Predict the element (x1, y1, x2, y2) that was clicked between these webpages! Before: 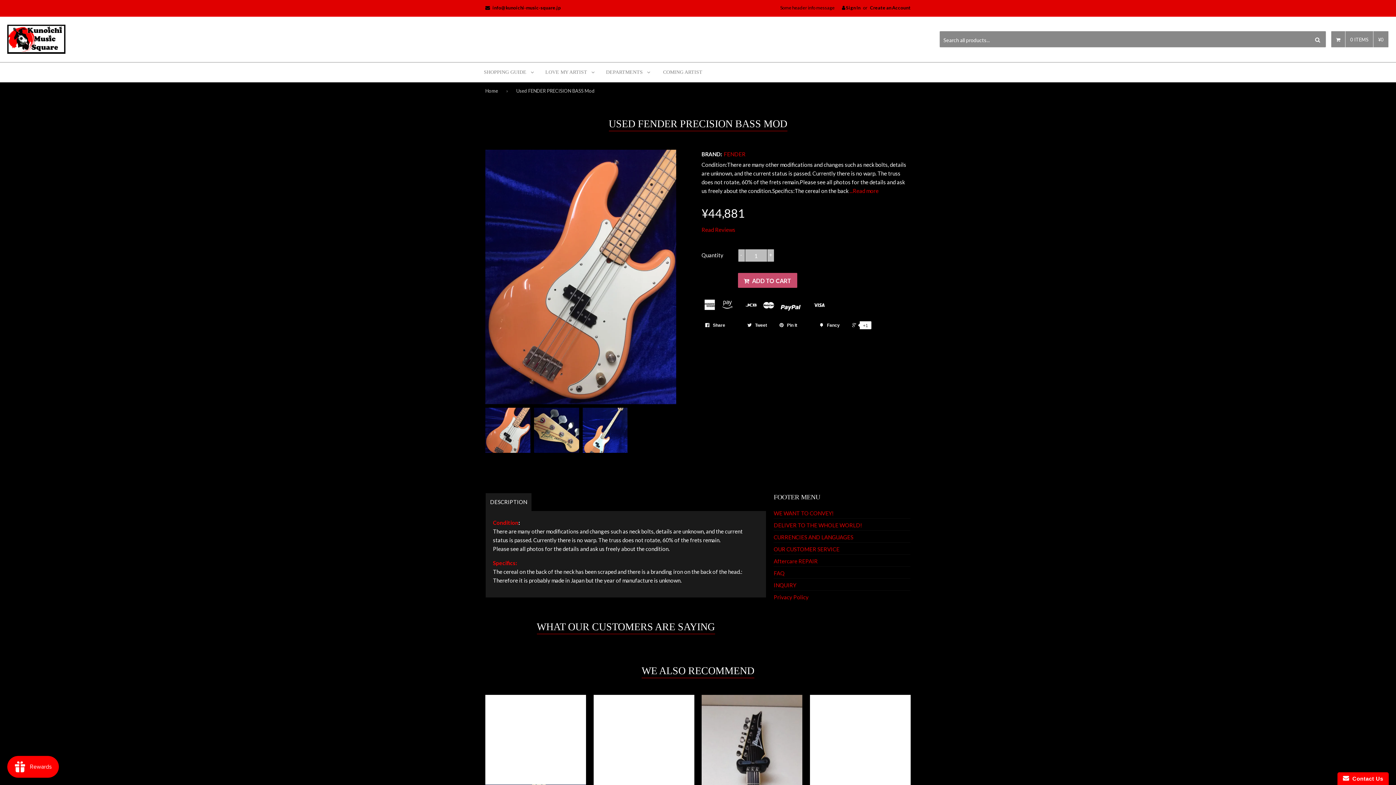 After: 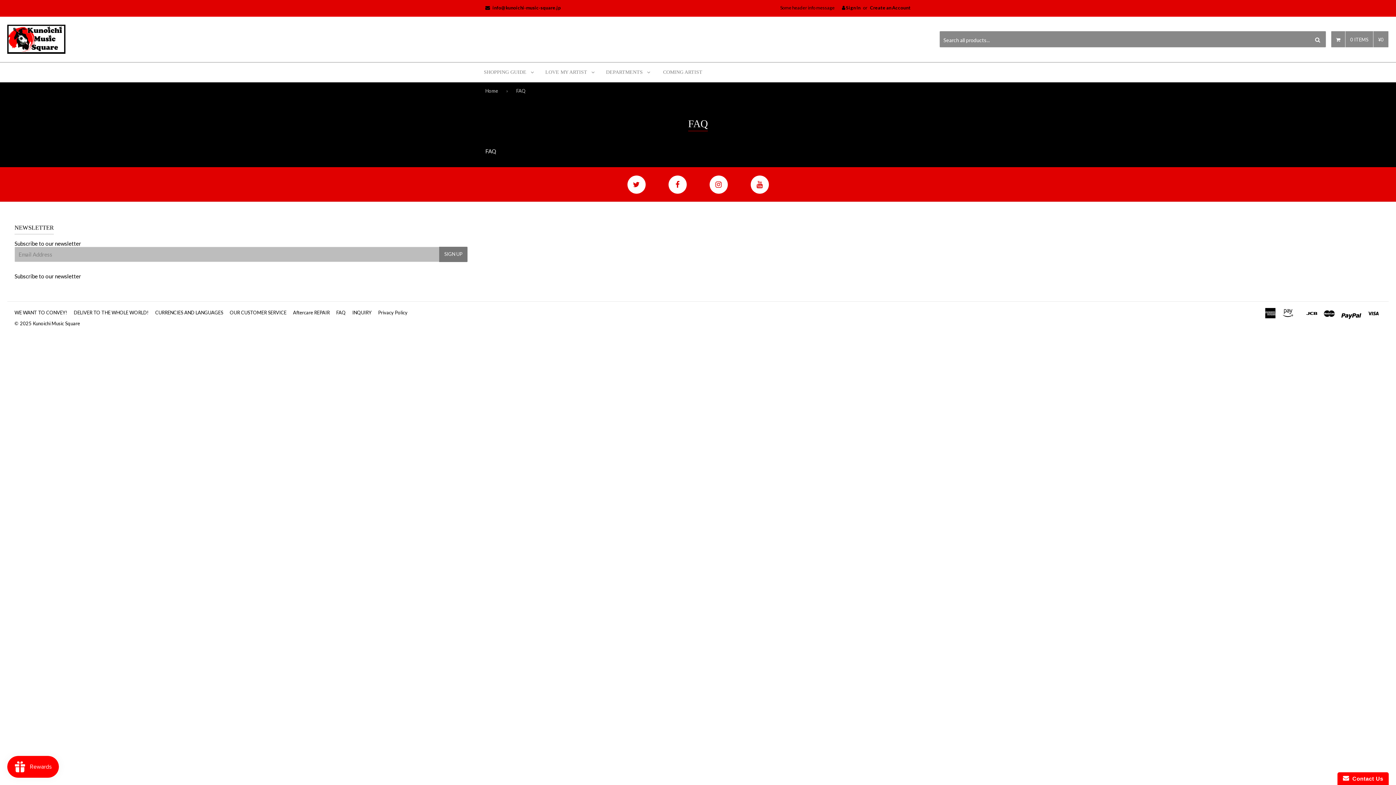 Action: bbox: (773, 570, 784, 576) label: FAQ